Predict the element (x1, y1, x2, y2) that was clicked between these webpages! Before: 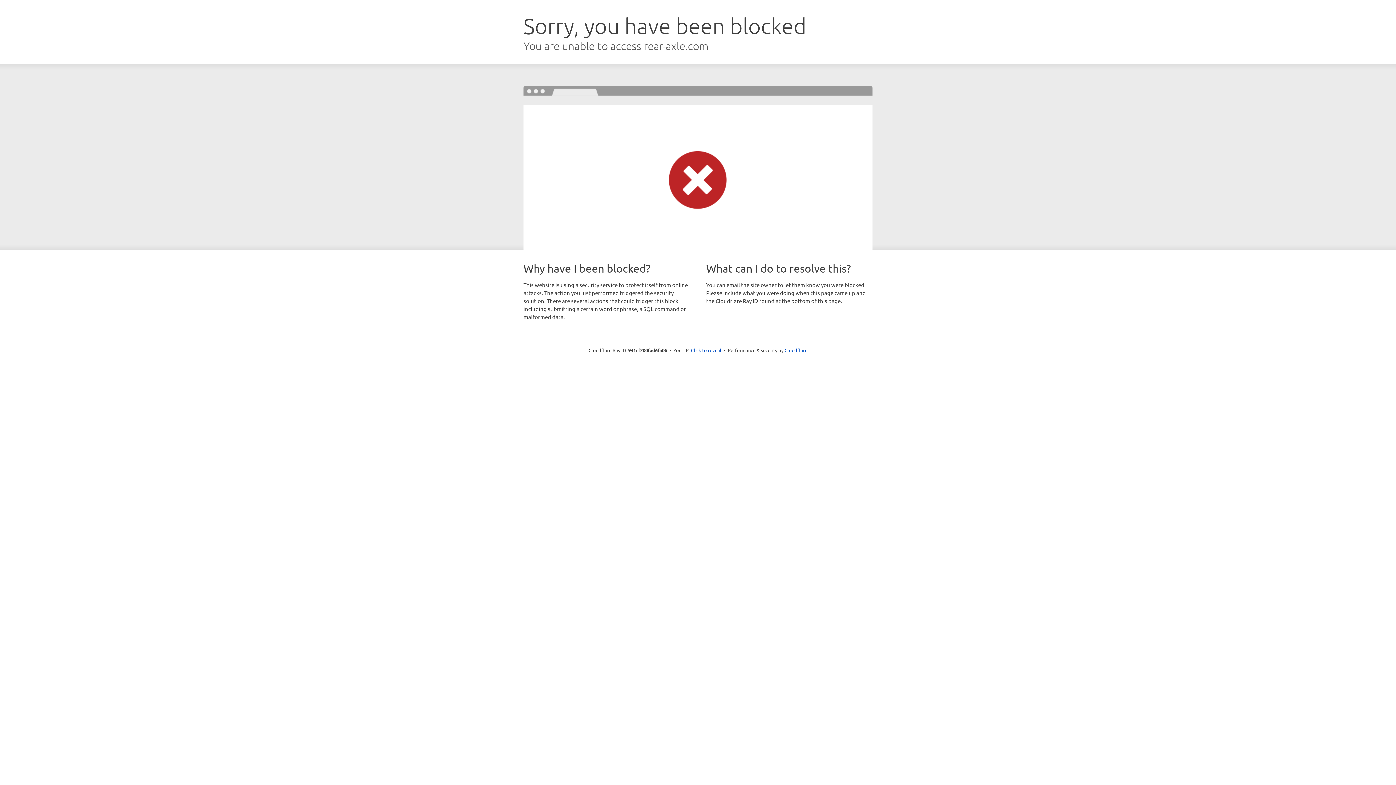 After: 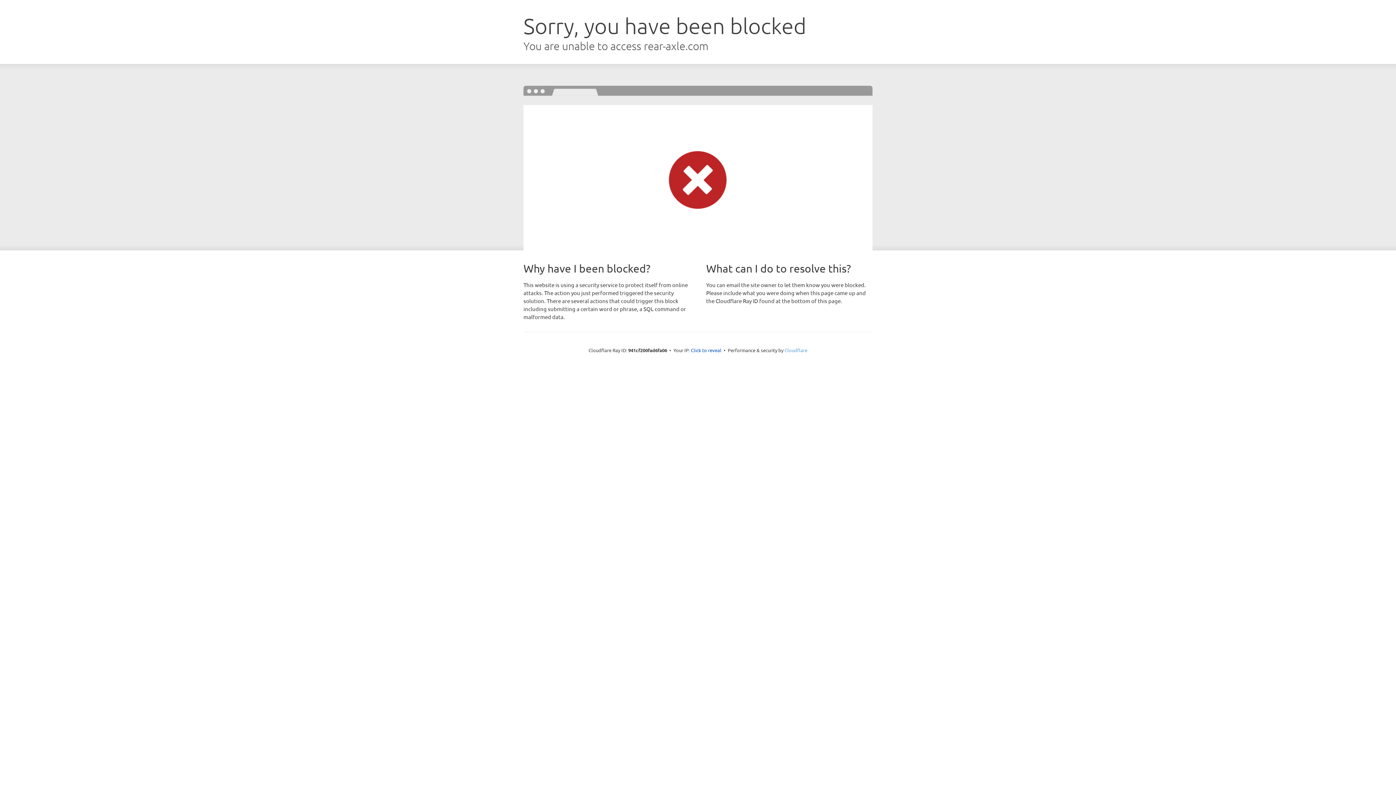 Action: label: Cloudflare bbox: (784, 347, 807, 353)